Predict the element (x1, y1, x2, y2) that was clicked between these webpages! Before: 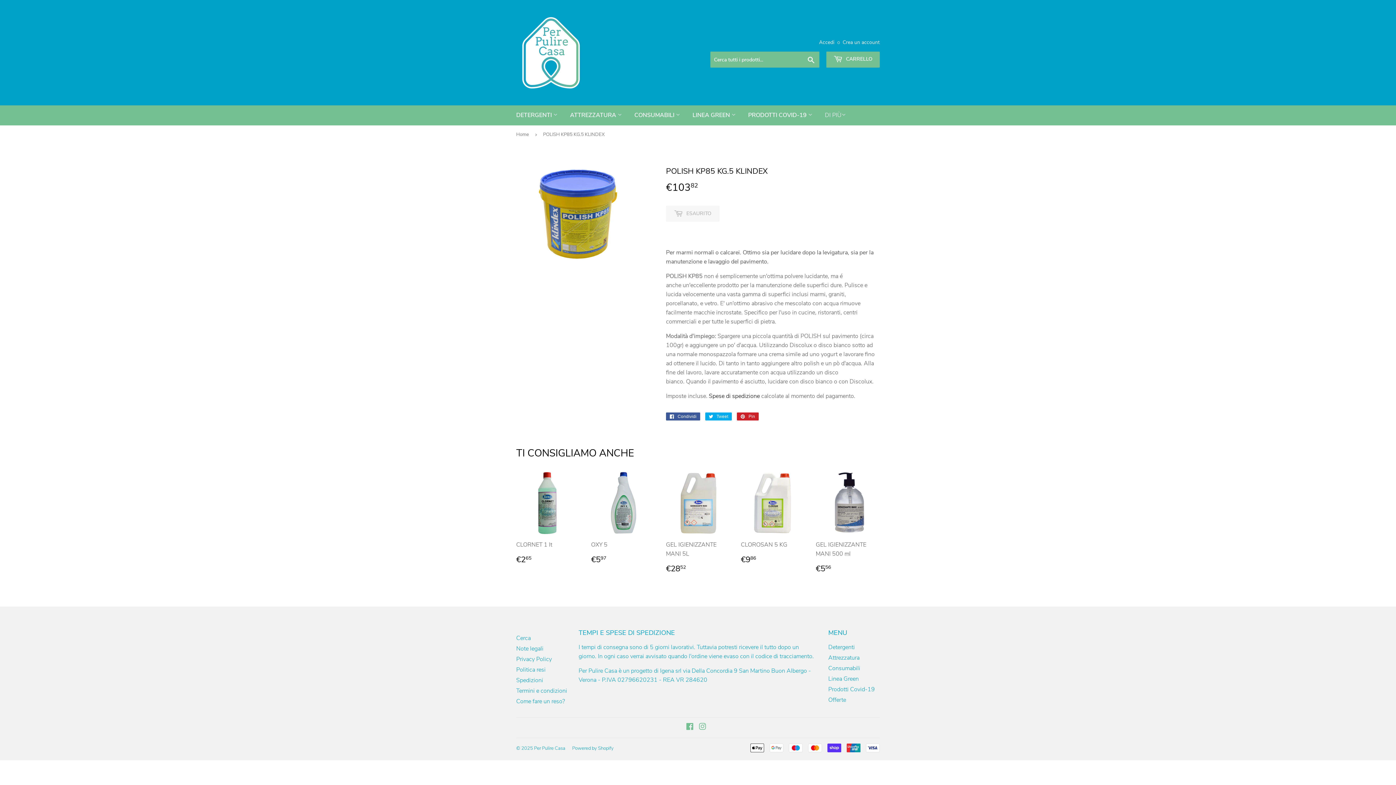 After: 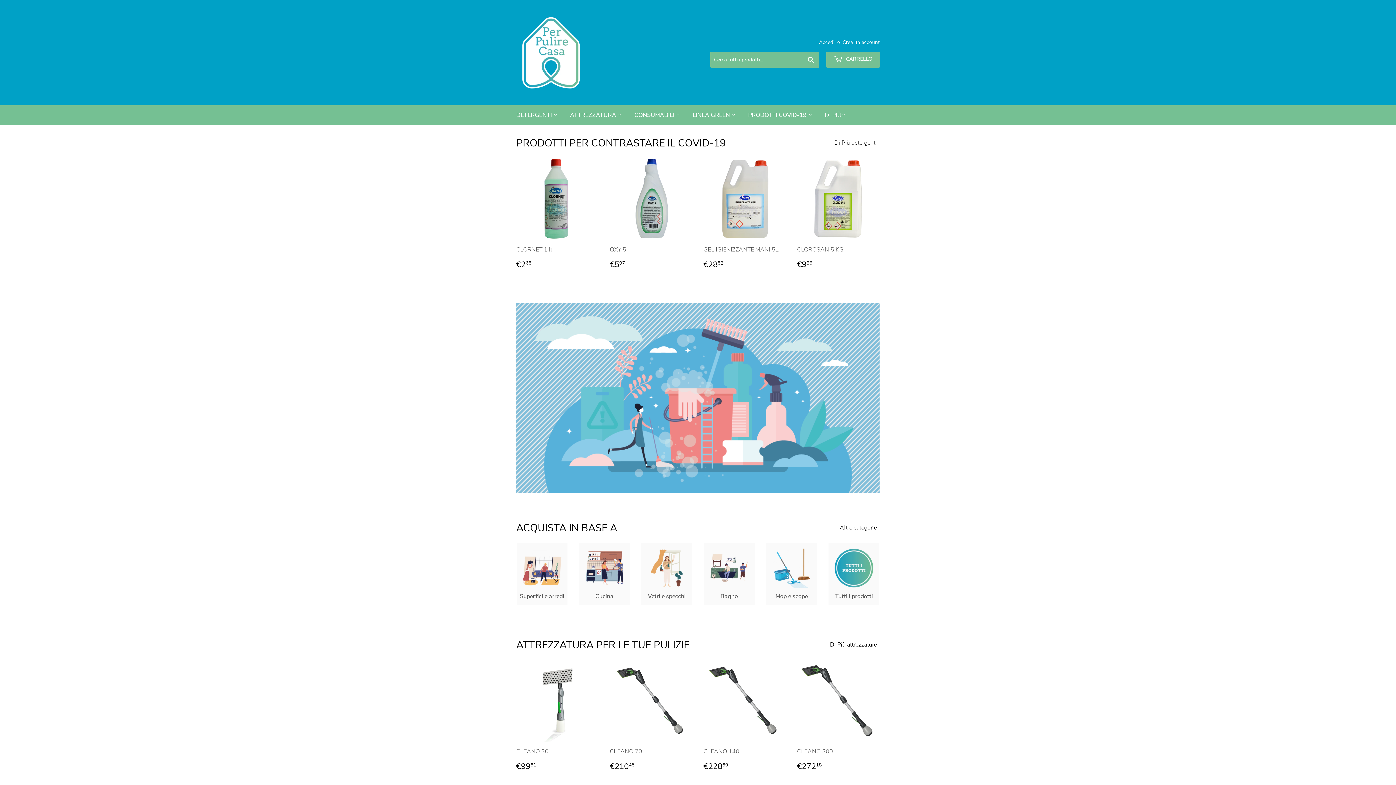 Action: bbox: (534, 745, 565, 752) label: Per Pulire Casa